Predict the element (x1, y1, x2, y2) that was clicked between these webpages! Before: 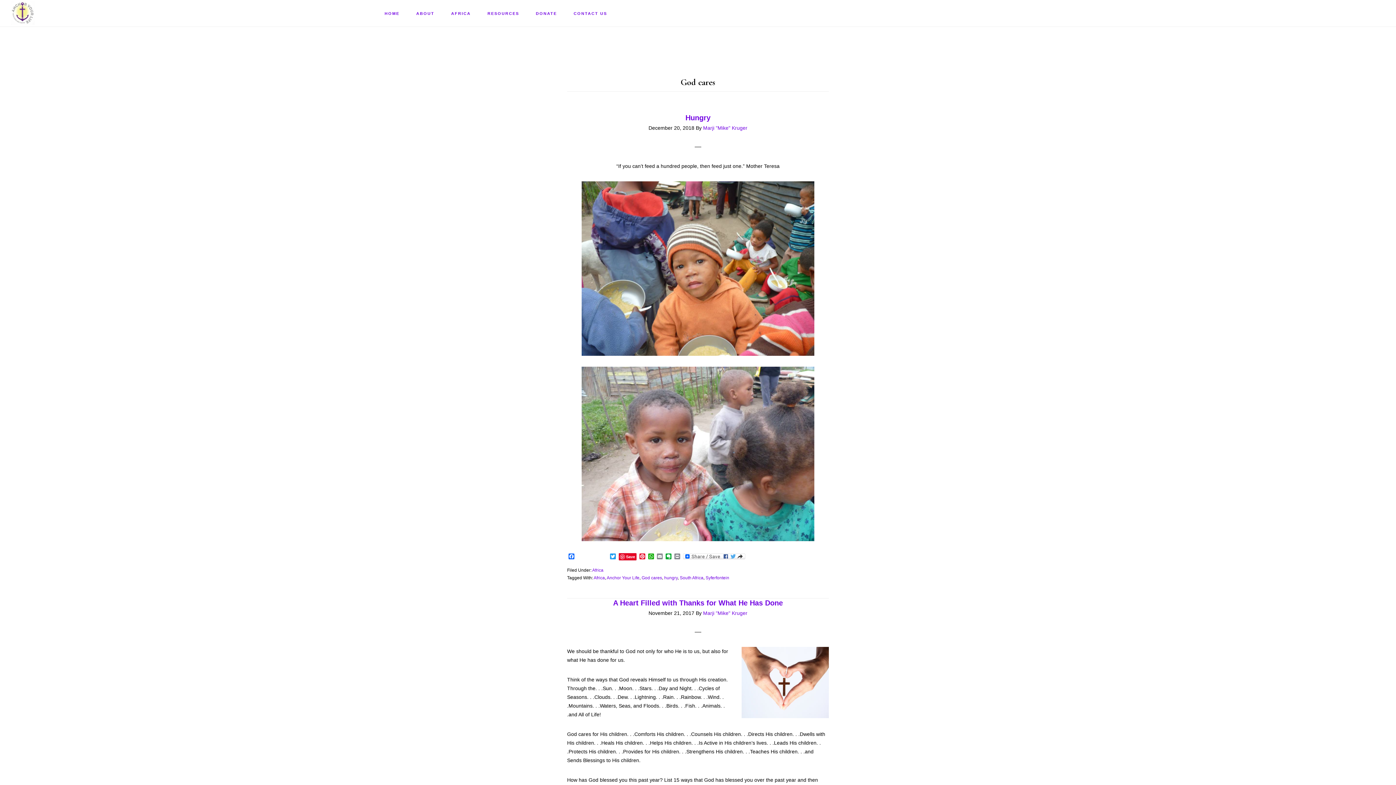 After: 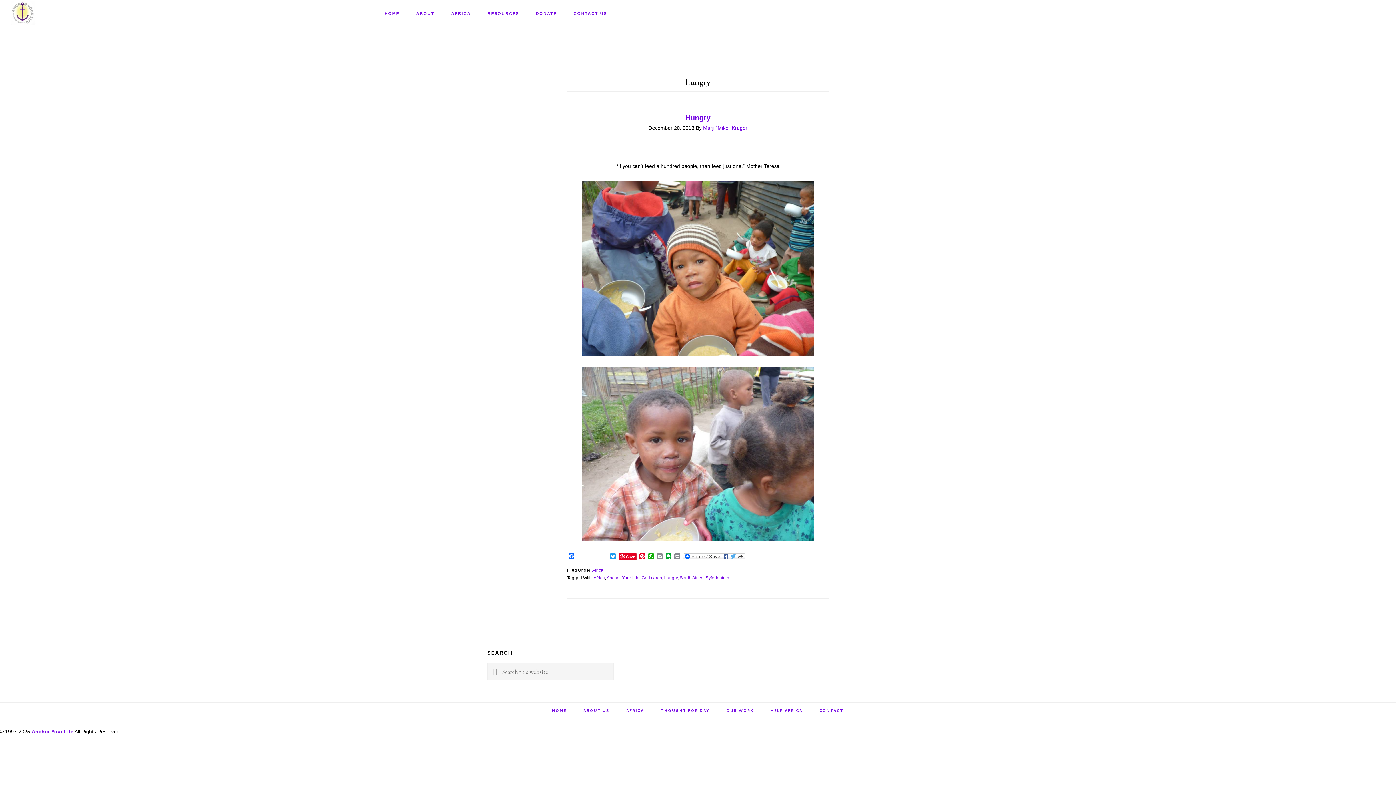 Action: bbox: (664, 575, 677, 580) label: hungry